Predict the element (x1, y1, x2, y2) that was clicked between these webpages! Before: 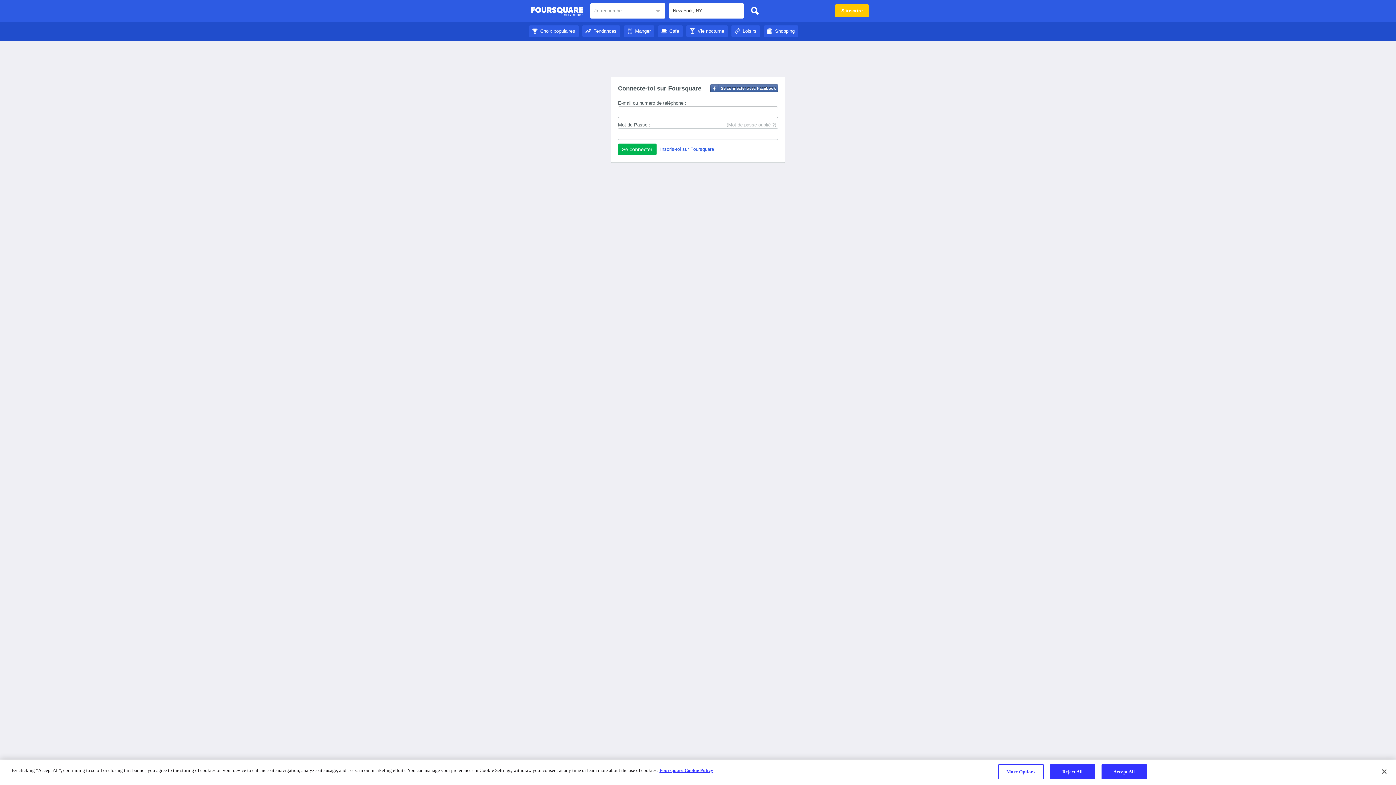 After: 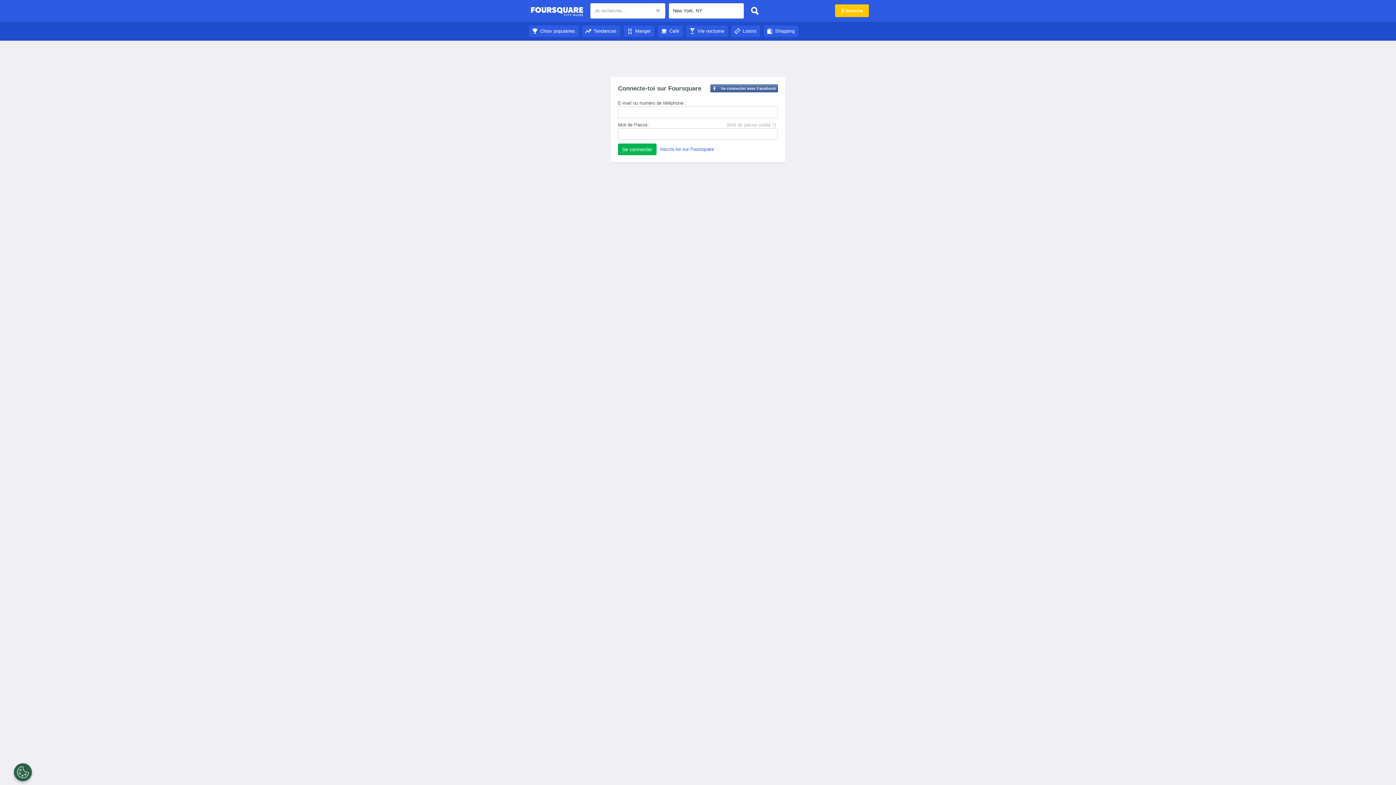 Action: bbox: (1101, 764, 1147, 779) label: Accept All